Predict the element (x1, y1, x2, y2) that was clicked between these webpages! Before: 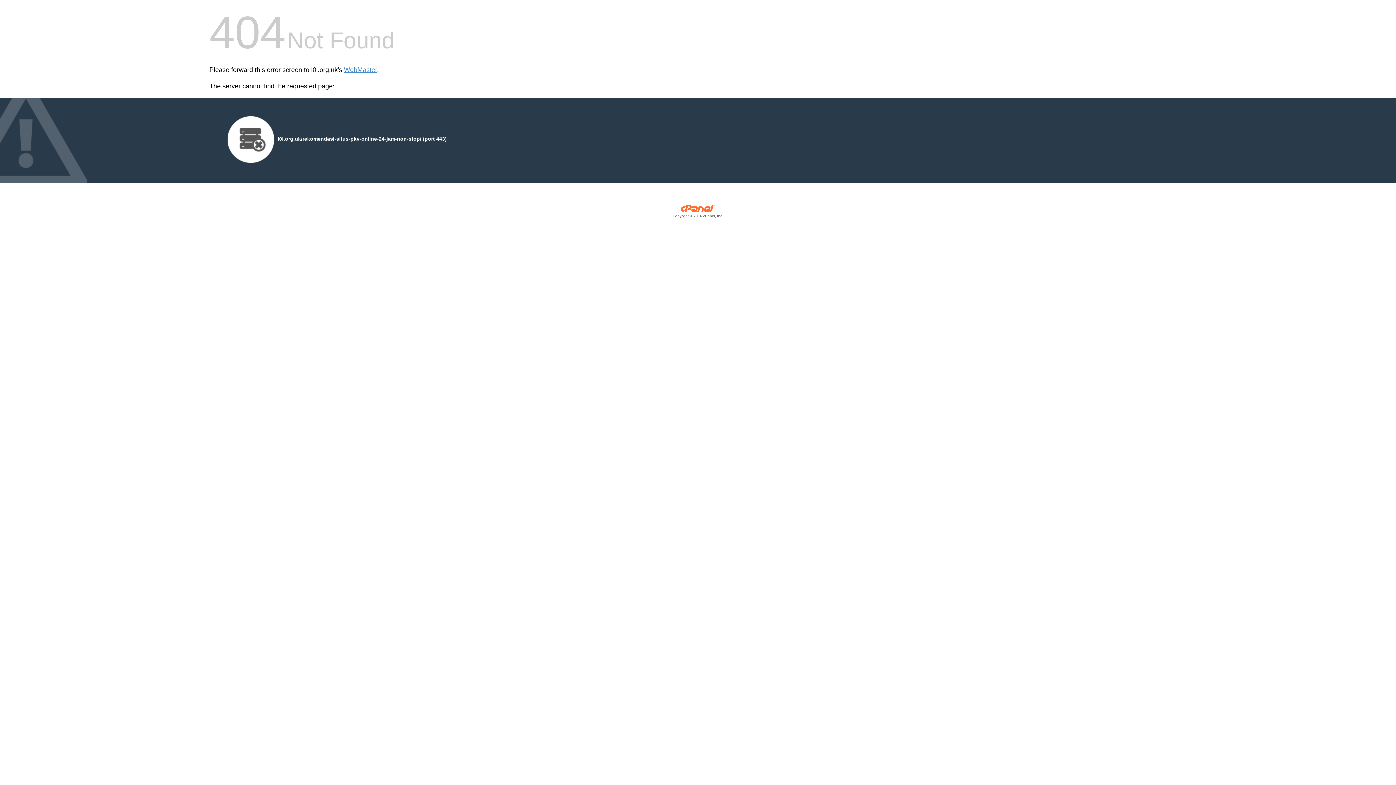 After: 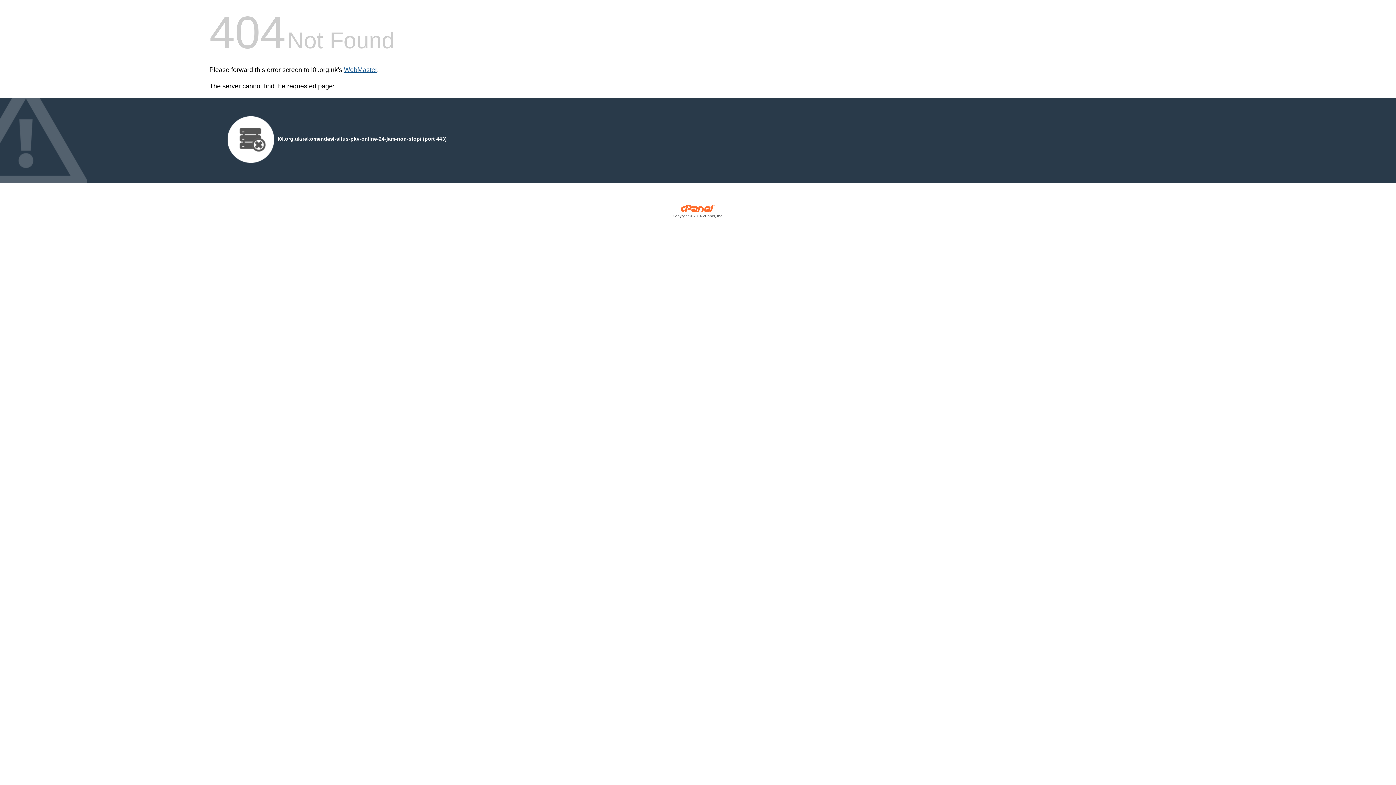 Action: label: WebMaster bbox: (344, 66, 377, 73)